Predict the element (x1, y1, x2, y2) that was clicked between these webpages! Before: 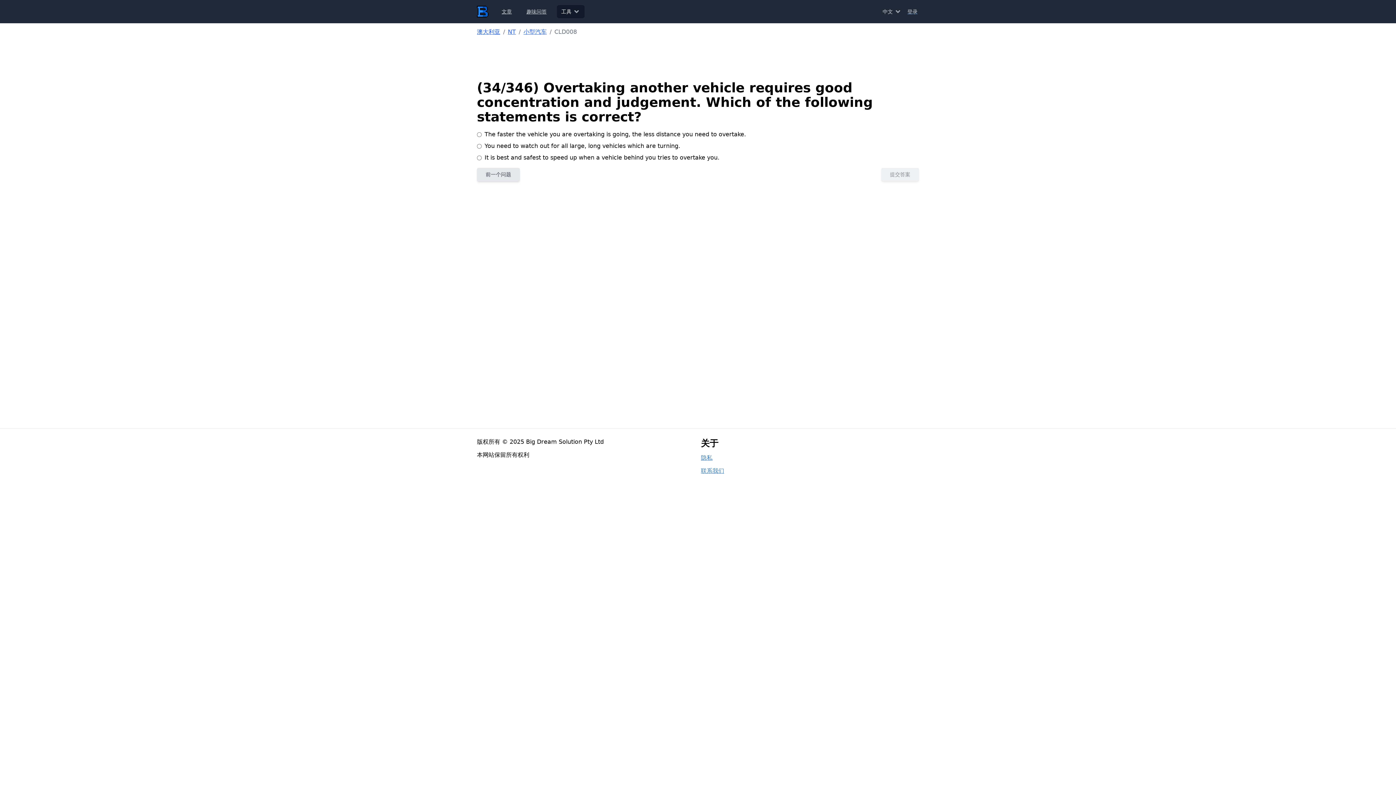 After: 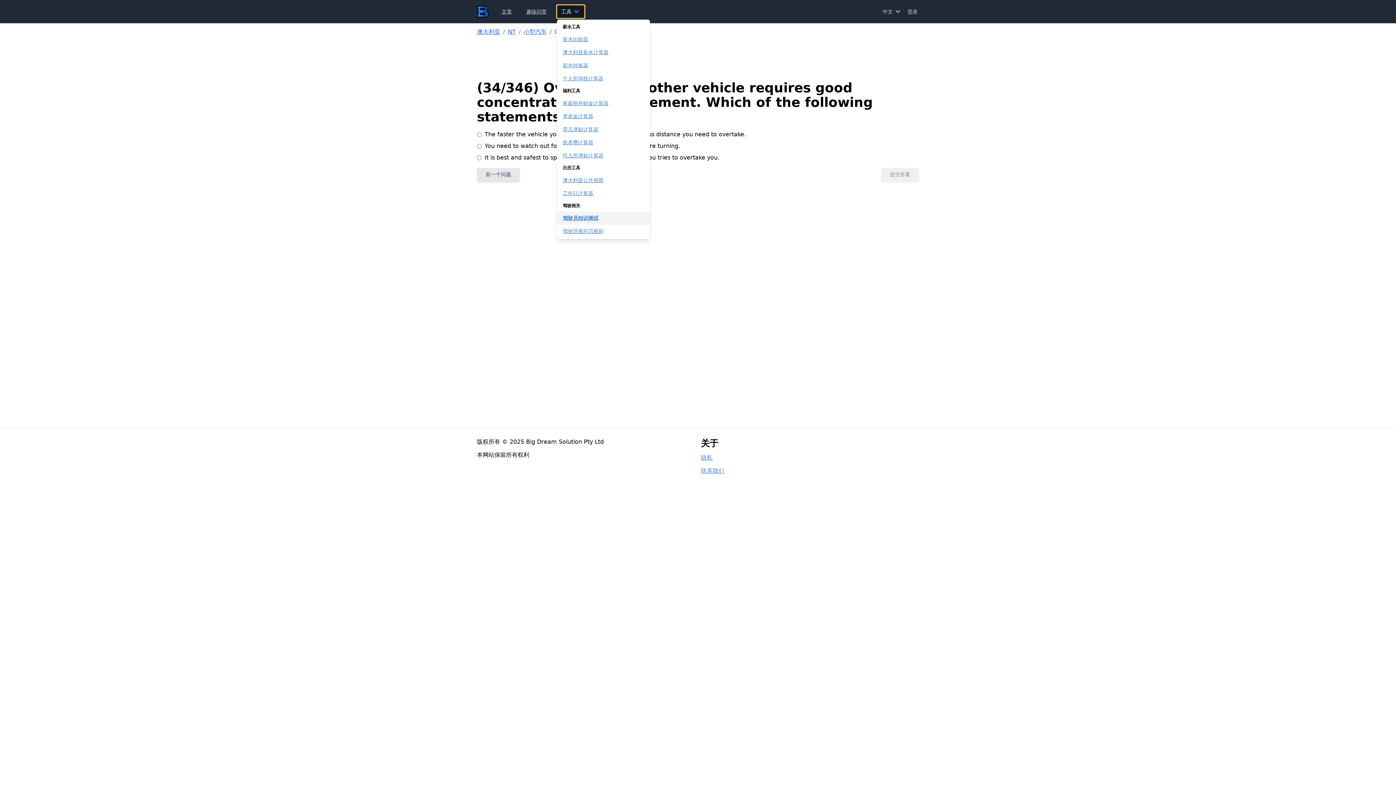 Action: label: 工具 bbox: (557, 5, 584, 18)